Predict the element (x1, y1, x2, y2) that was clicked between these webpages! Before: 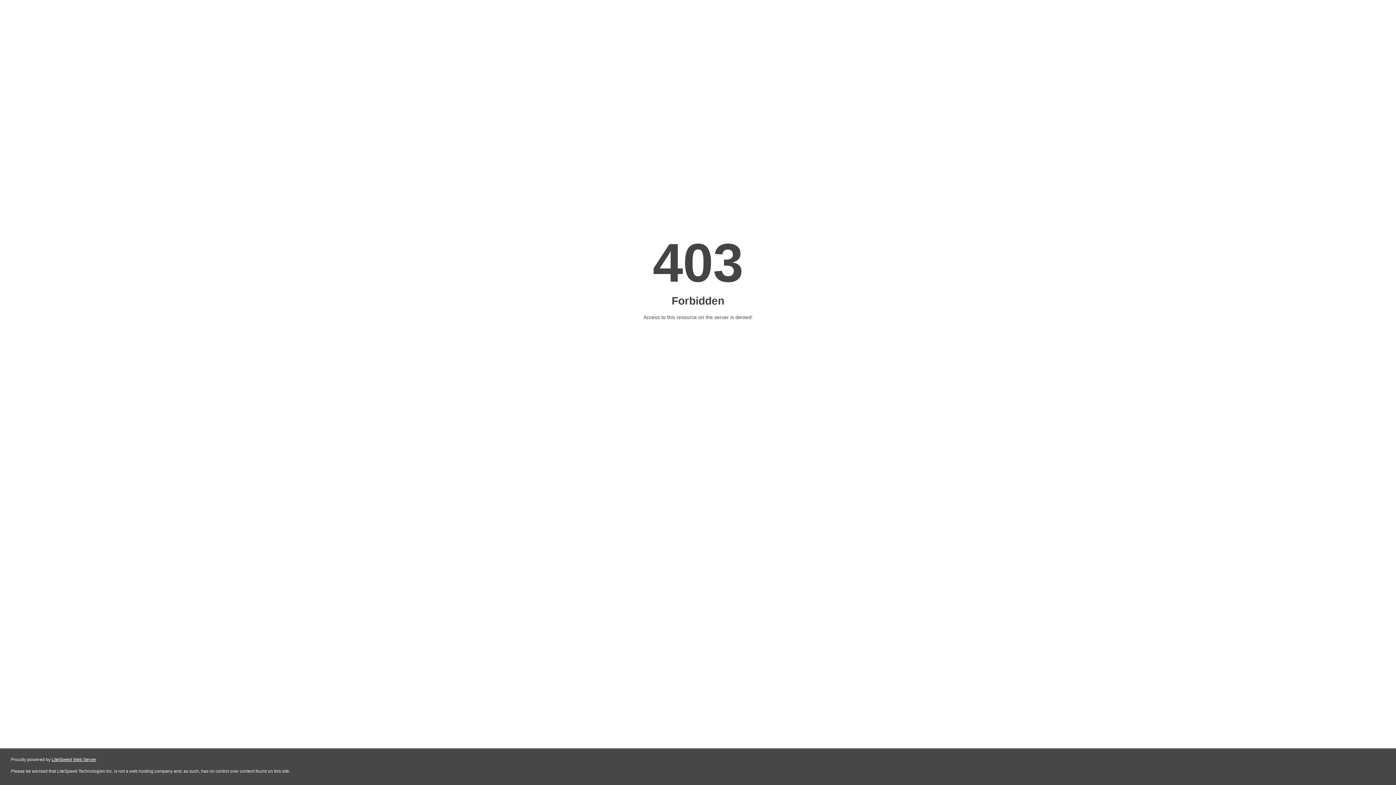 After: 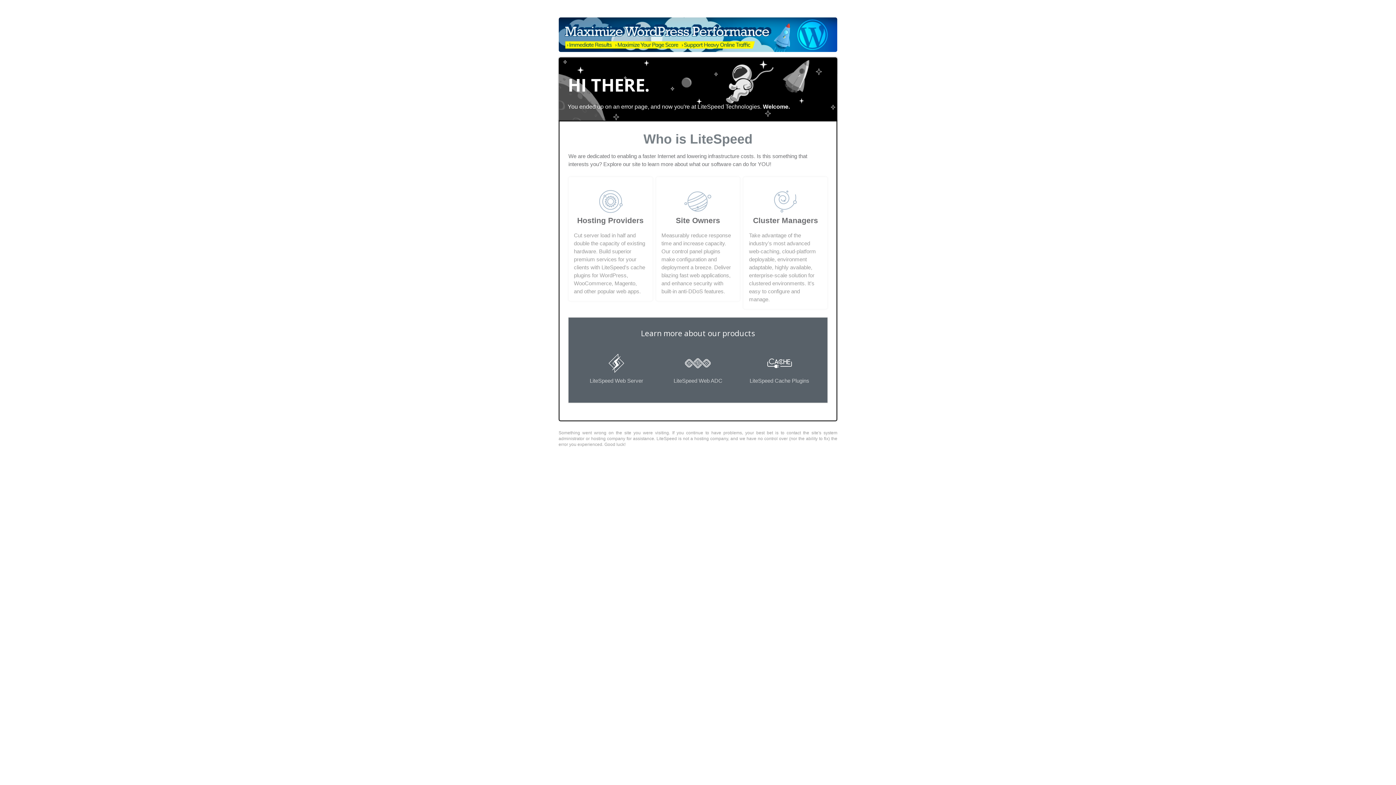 Action: bbox: (51, 757, 96, 762) label: LiteSpeed Web Server